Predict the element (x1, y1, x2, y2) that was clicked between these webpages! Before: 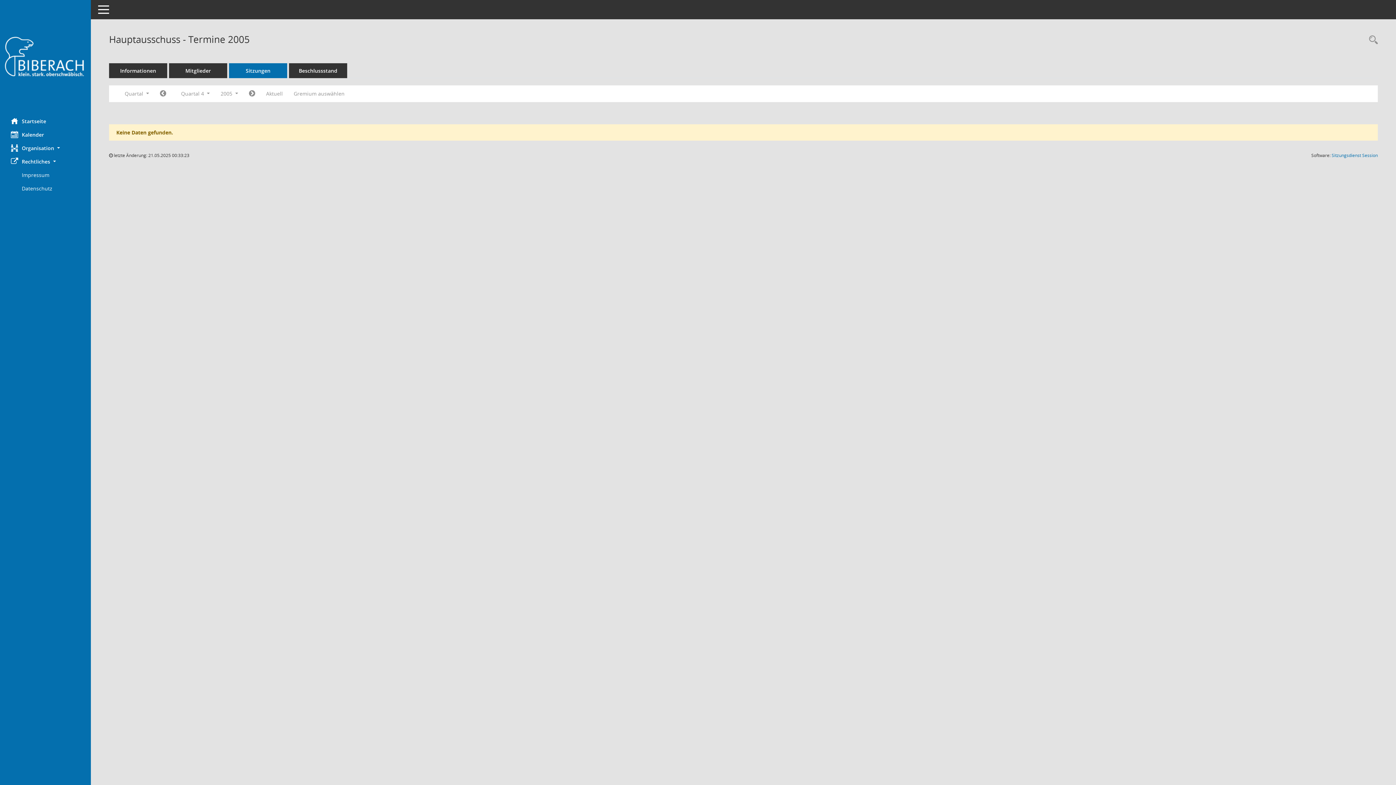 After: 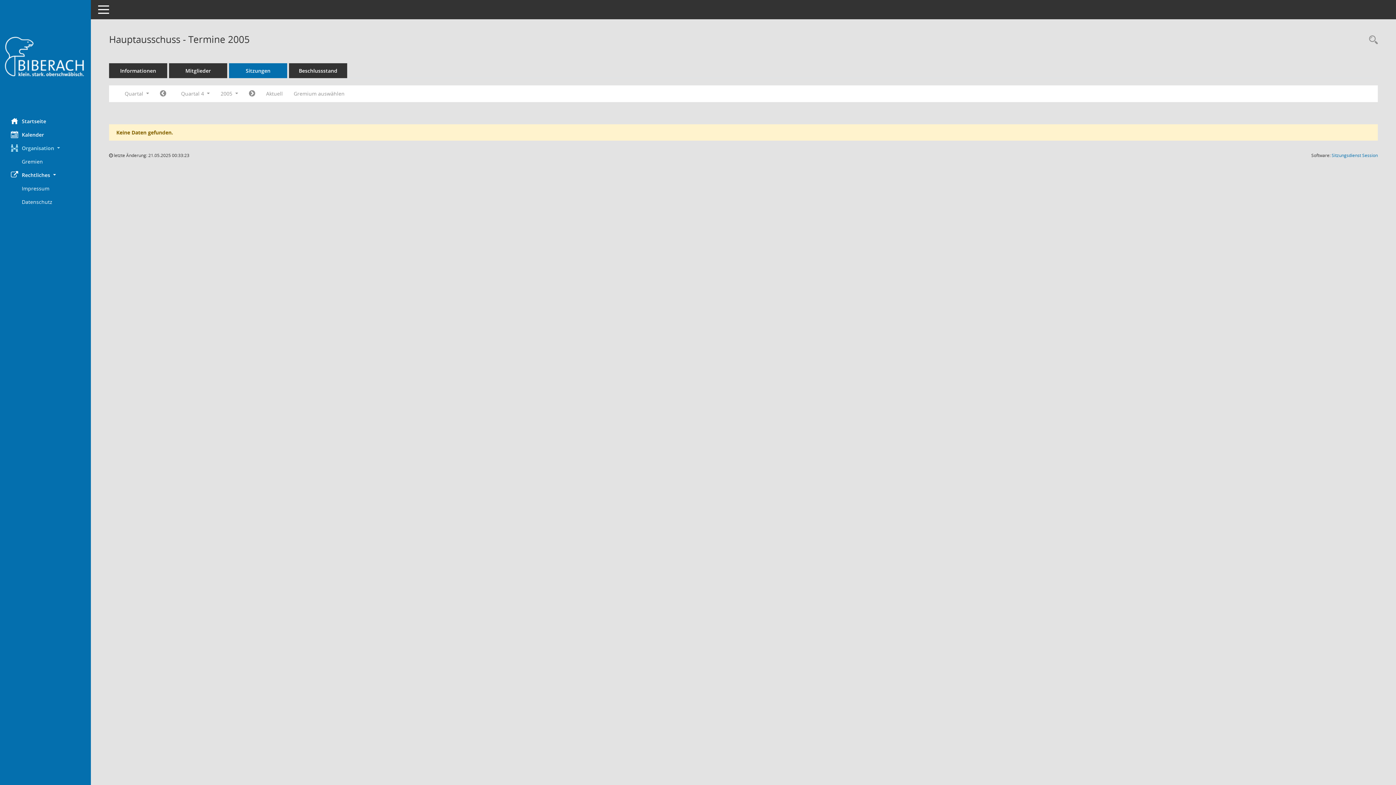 Action: bbox: (0, 141, 90, 154) label: Organisation 